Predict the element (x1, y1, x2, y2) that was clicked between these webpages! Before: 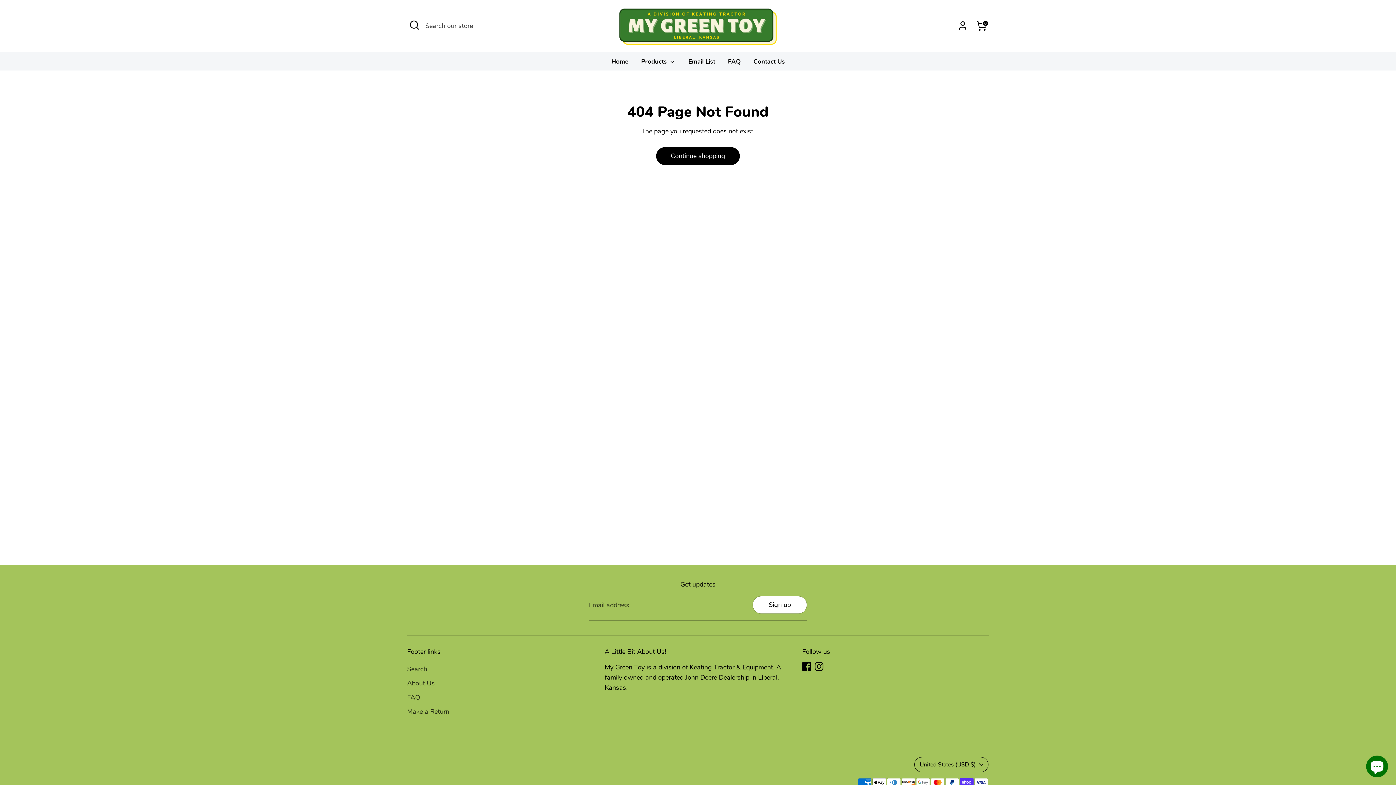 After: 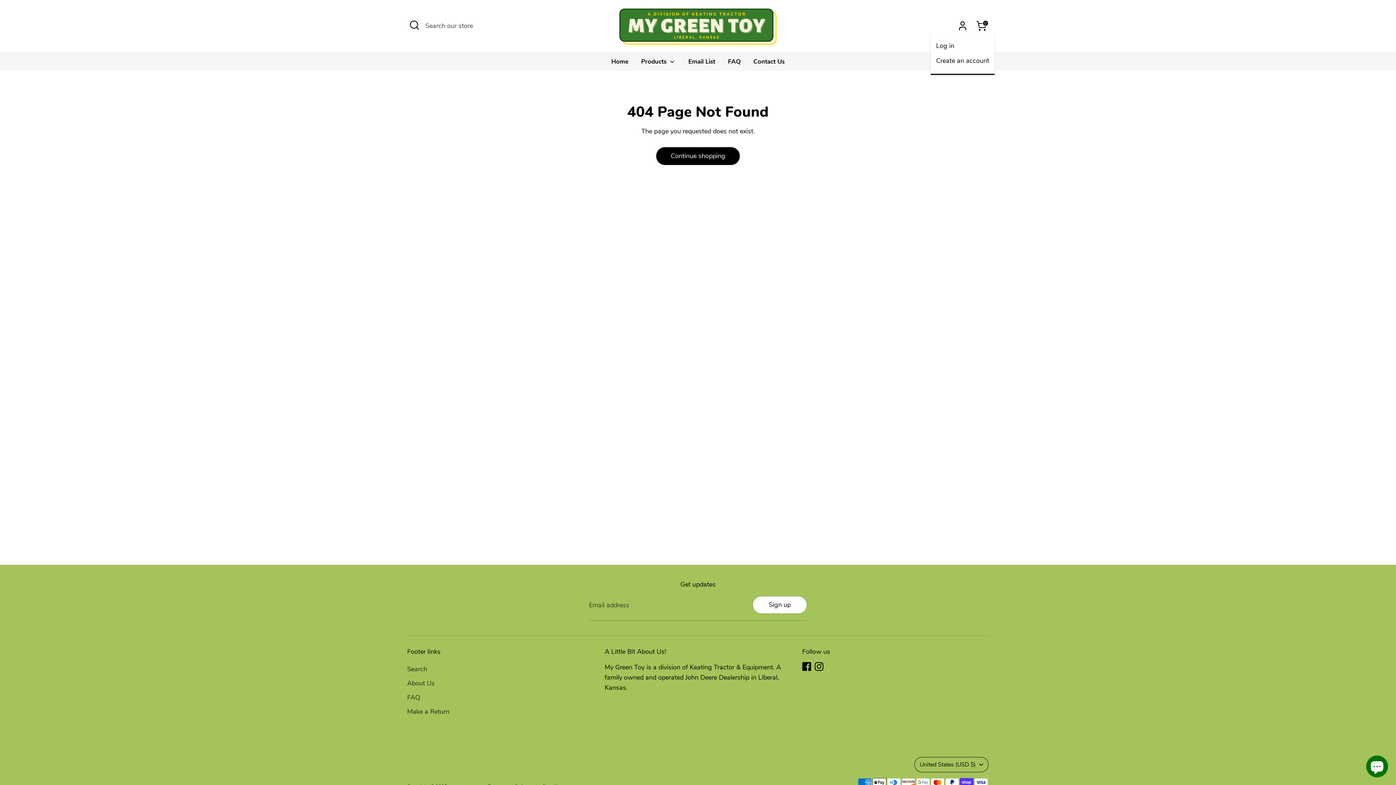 Action: bbox: (955, 18, 970, 33) label: Account